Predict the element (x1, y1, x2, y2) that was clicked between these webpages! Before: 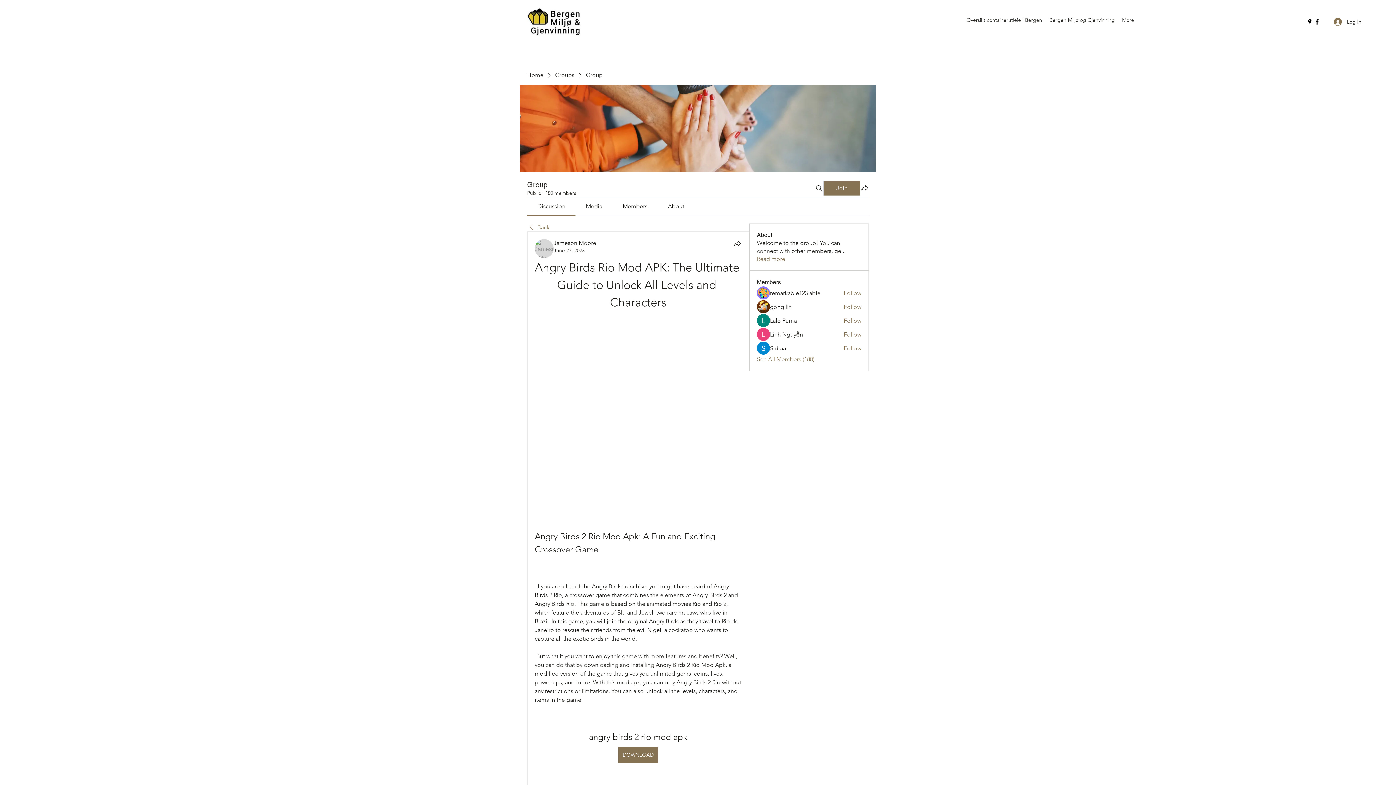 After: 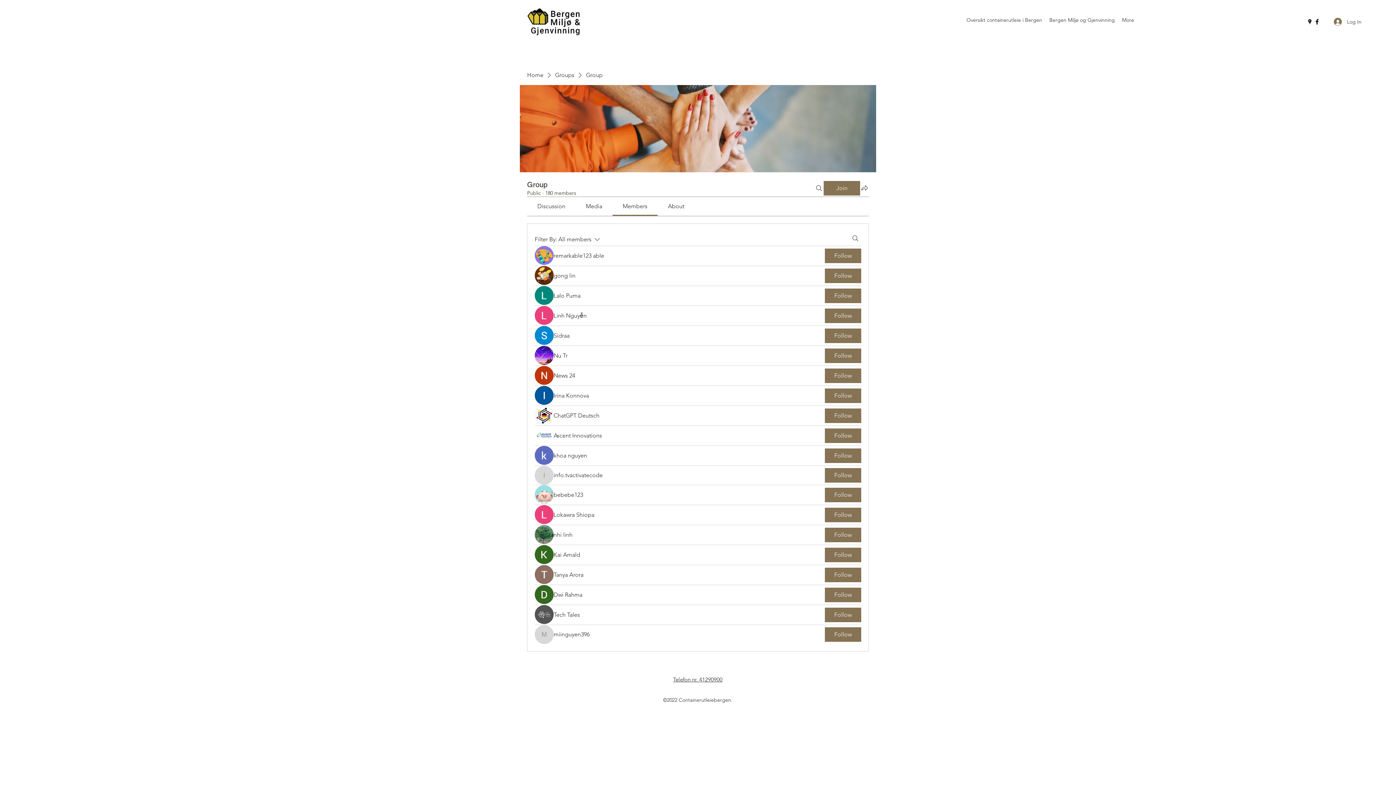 Action: label: See All Members (180) bbox: (757, 355, 814, 363)